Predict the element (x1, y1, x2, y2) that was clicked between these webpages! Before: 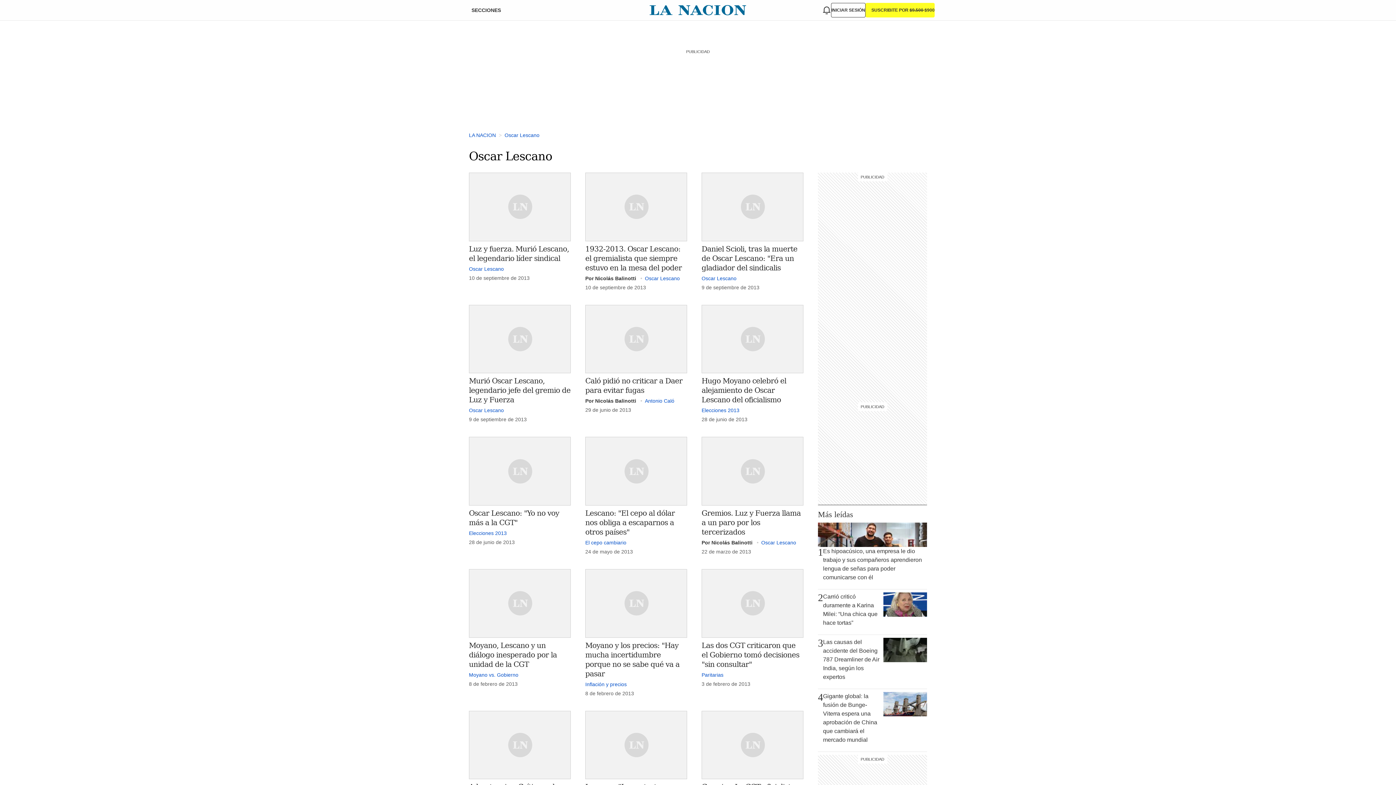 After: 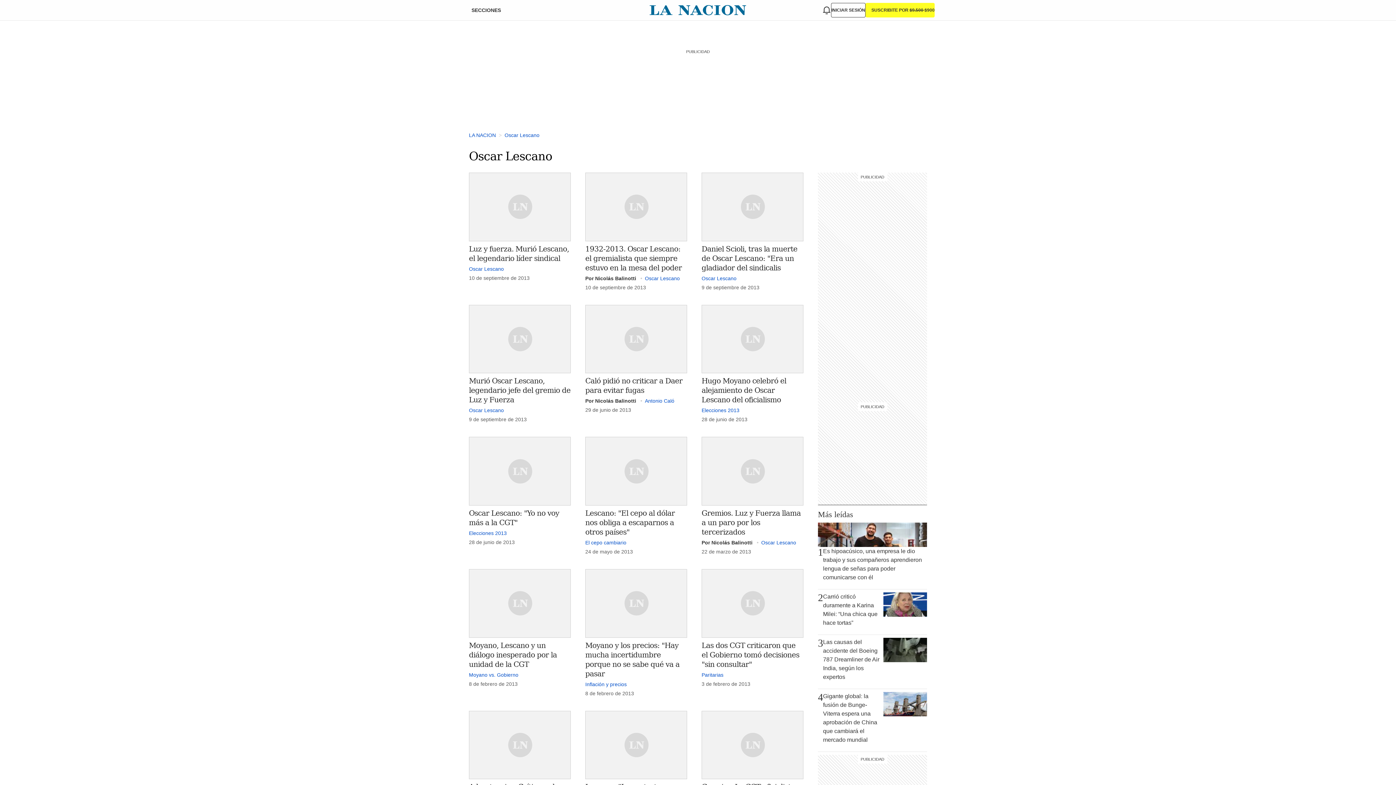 Action: label: Oscar Lescano bbox: (645, 275, 680, 281)